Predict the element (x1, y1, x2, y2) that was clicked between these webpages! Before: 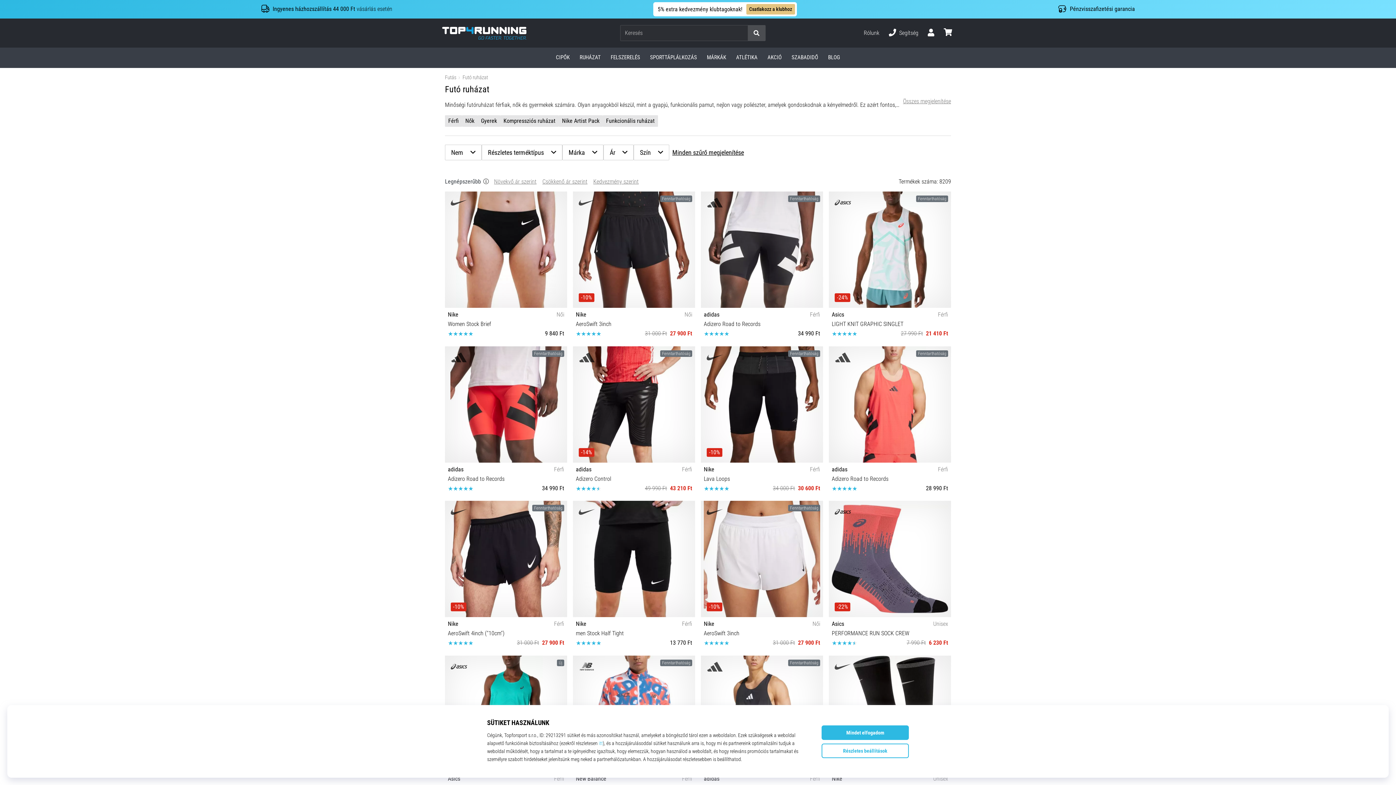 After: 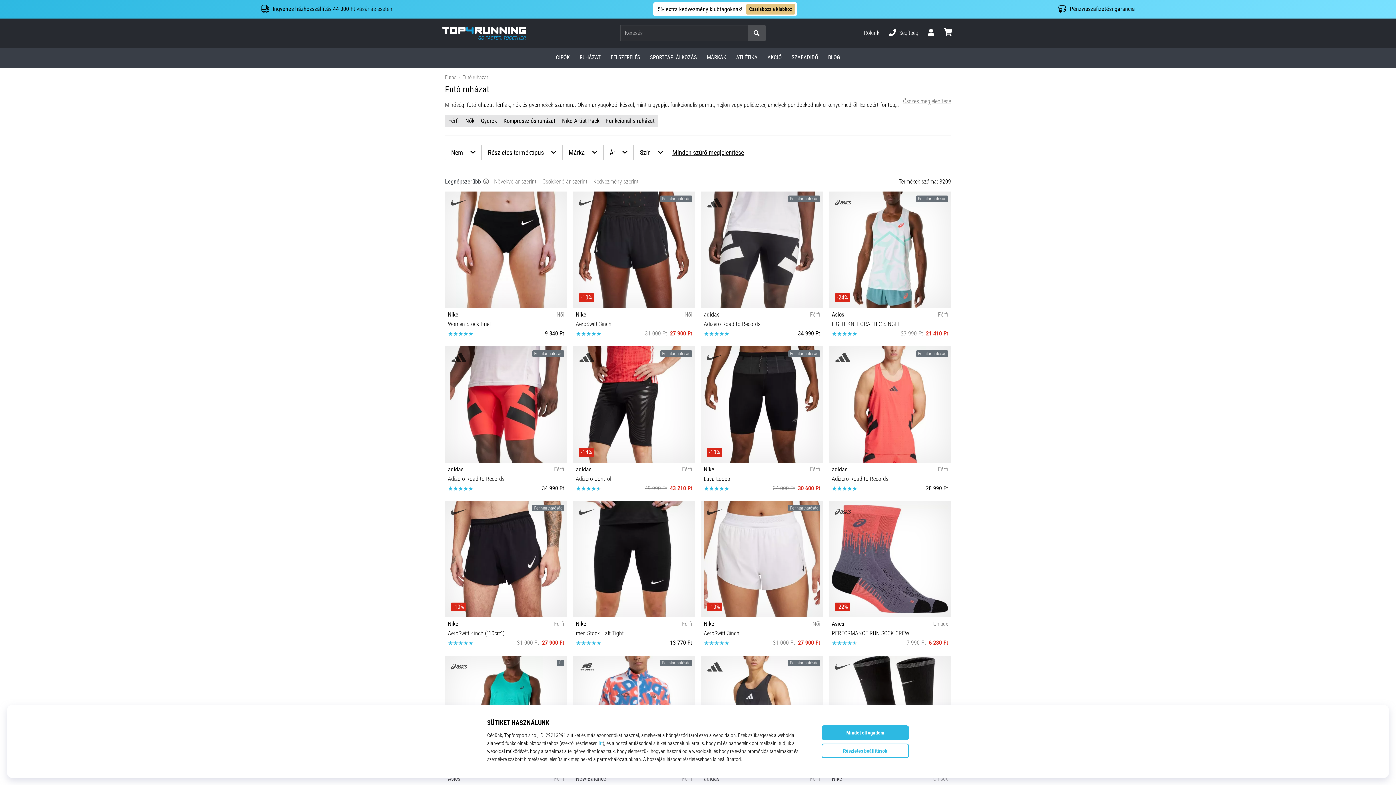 Action: bbox: (747, 25, 765, 40)